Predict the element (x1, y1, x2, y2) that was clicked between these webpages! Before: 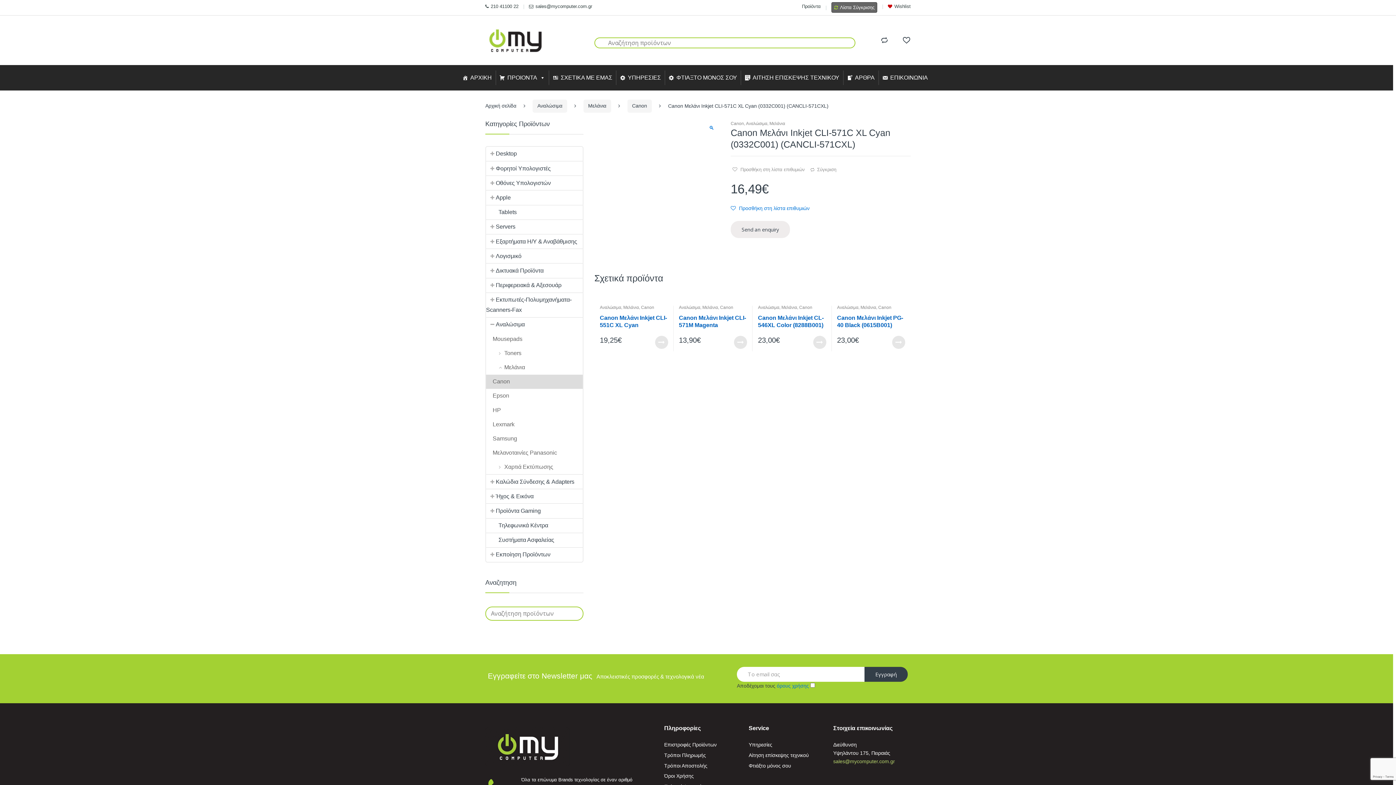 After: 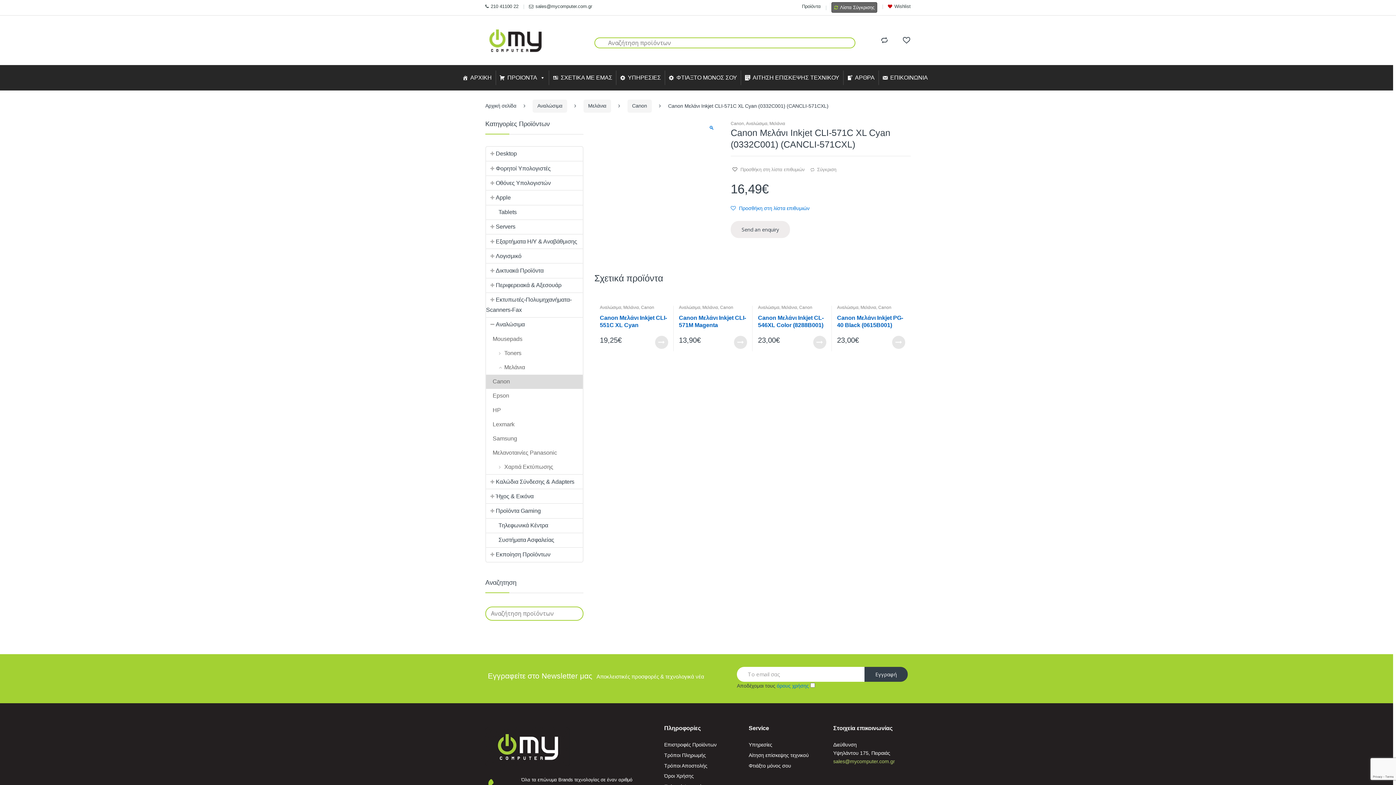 Action: label:  Προσθήκη στη λίστα επιθυμιών bbox: (732, 167, 805, 172)